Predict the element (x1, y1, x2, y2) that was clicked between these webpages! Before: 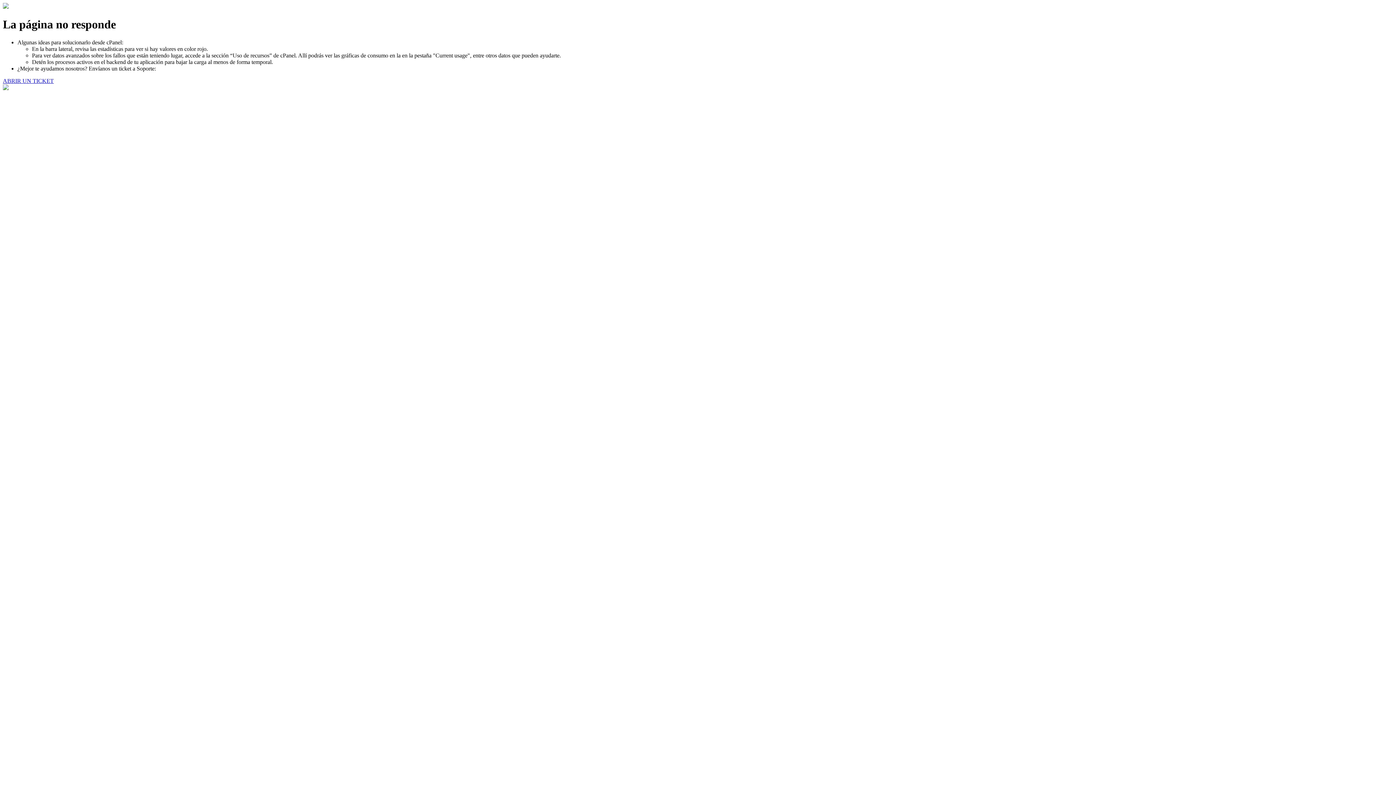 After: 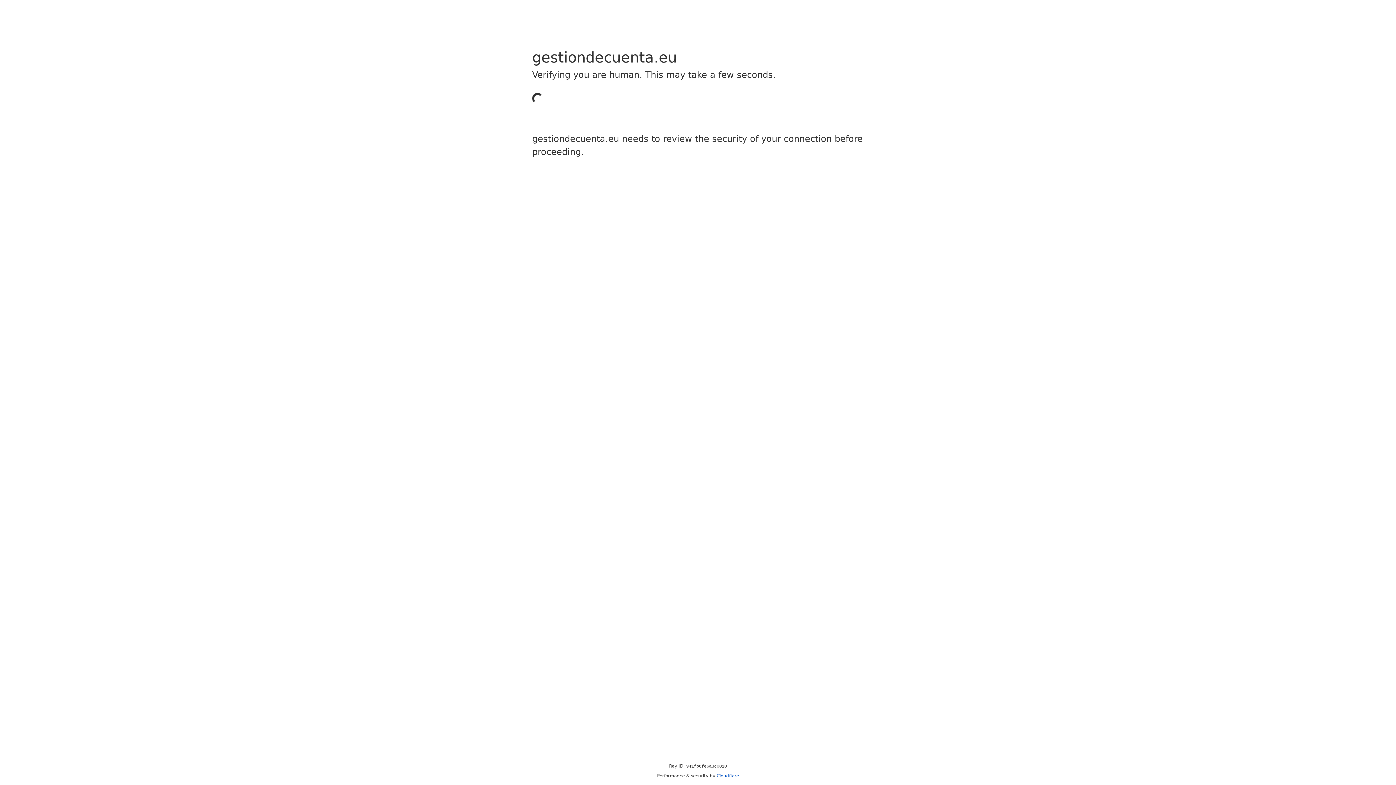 Action: label: ABRIR UN TICKET bbox: (2, 77, 53, 83)